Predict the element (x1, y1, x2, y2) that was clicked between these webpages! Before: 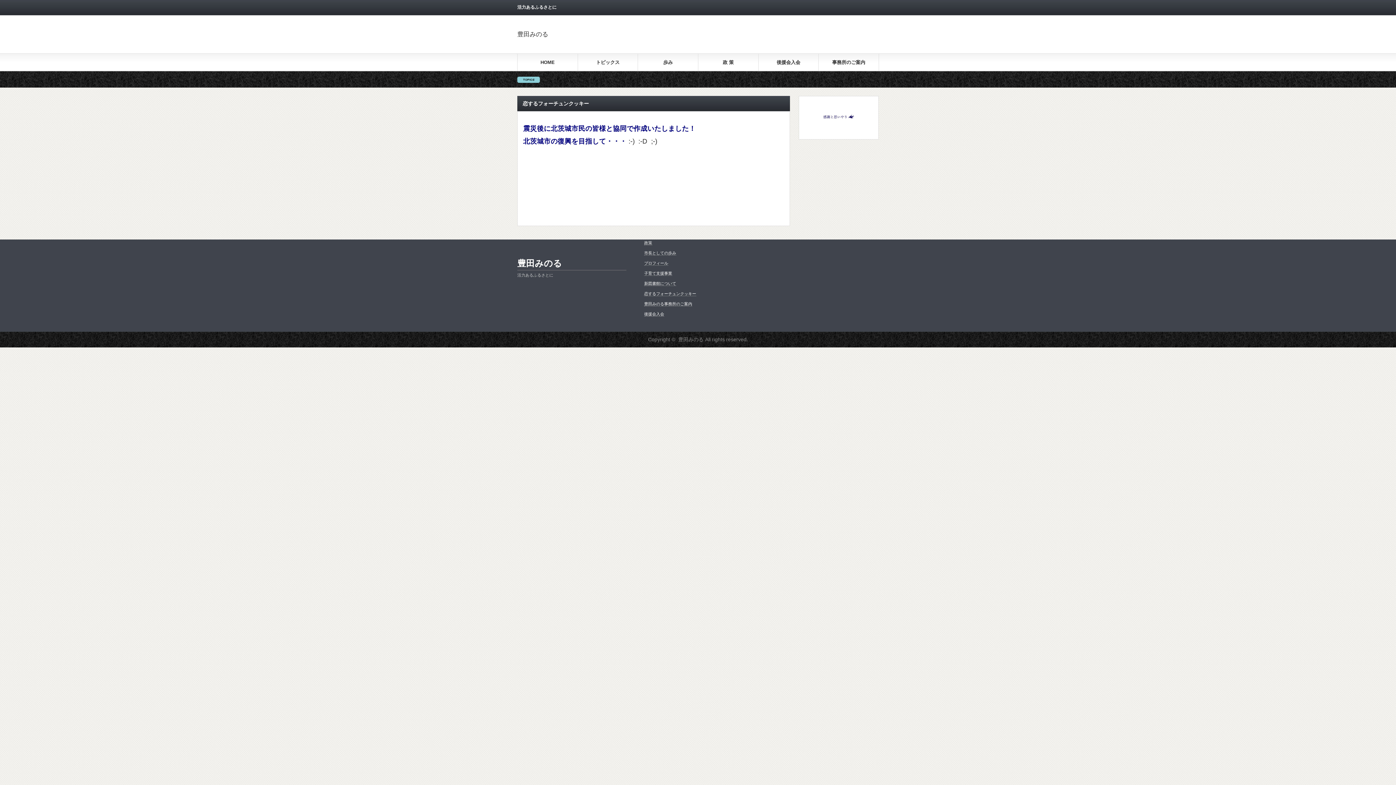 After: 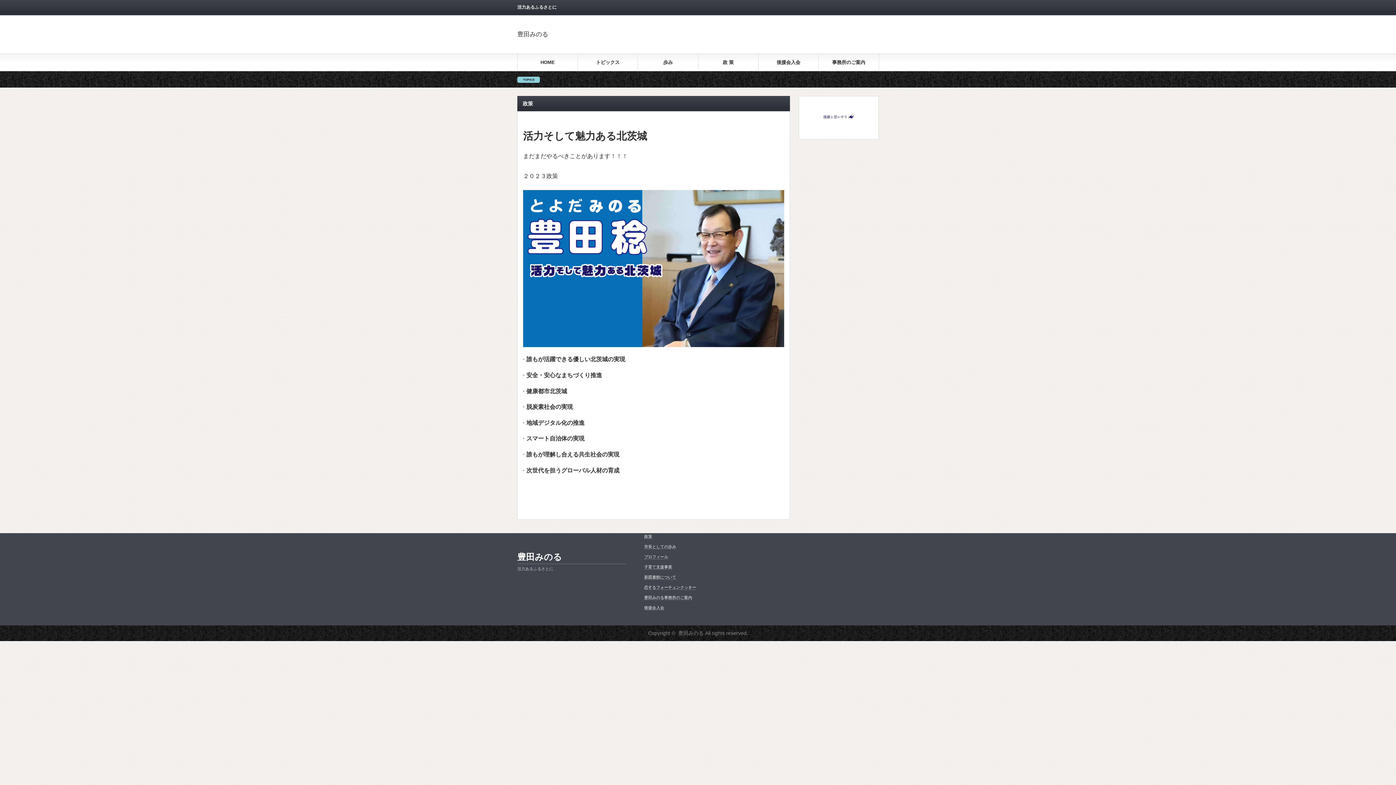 Action: bbox: (698, 53, 758, 70) label: 政 策